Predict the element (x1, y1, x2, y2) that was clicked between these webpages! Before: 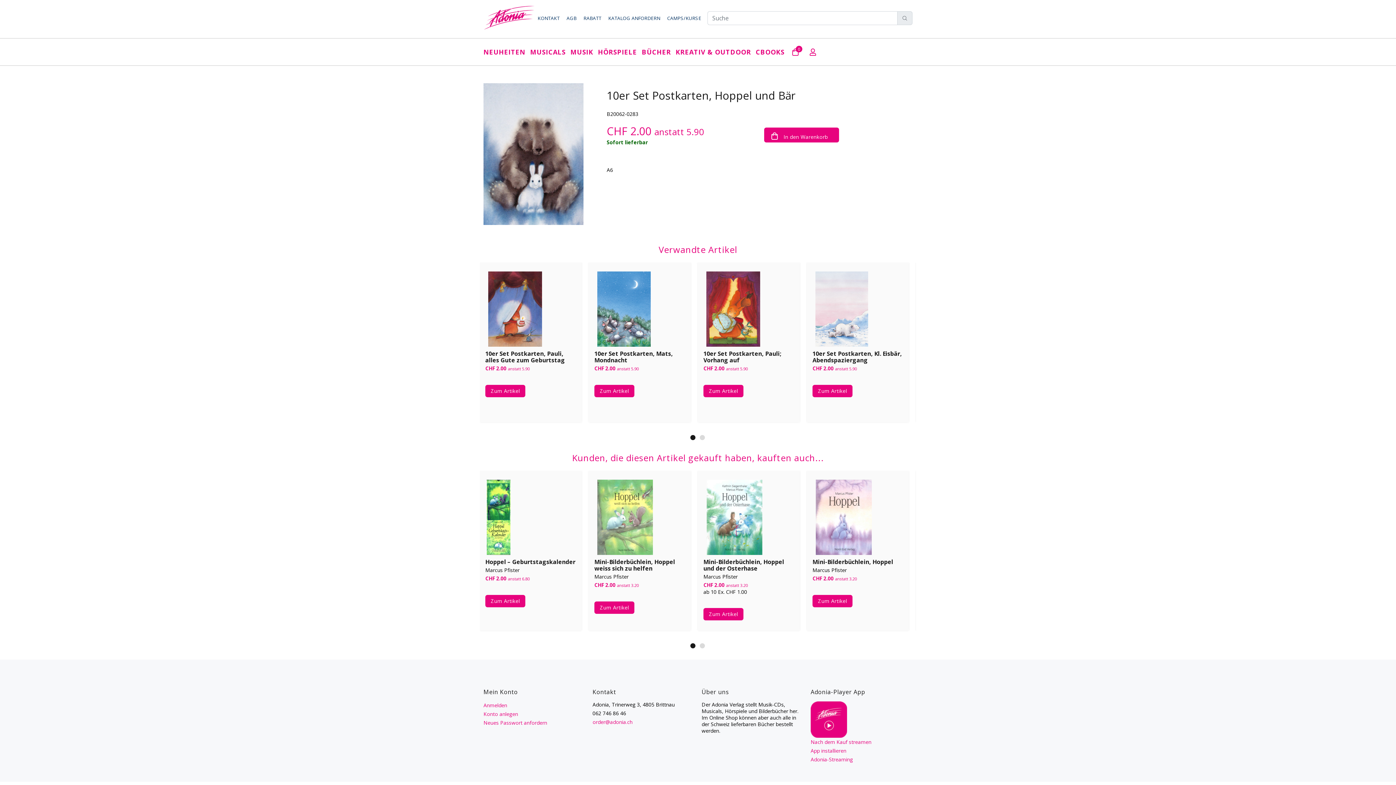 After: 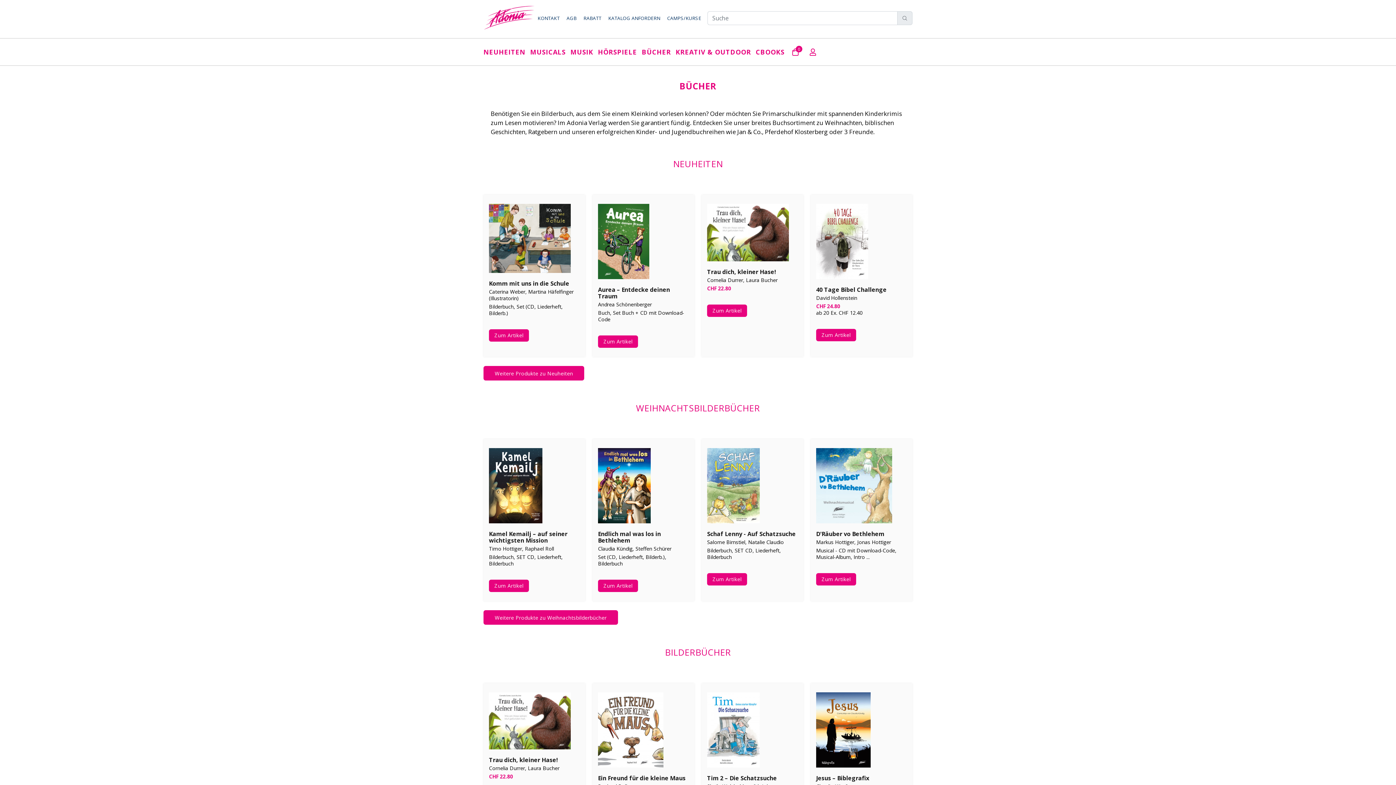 Action: label: BÜCHER bbox: (637, 42, 671, 61)